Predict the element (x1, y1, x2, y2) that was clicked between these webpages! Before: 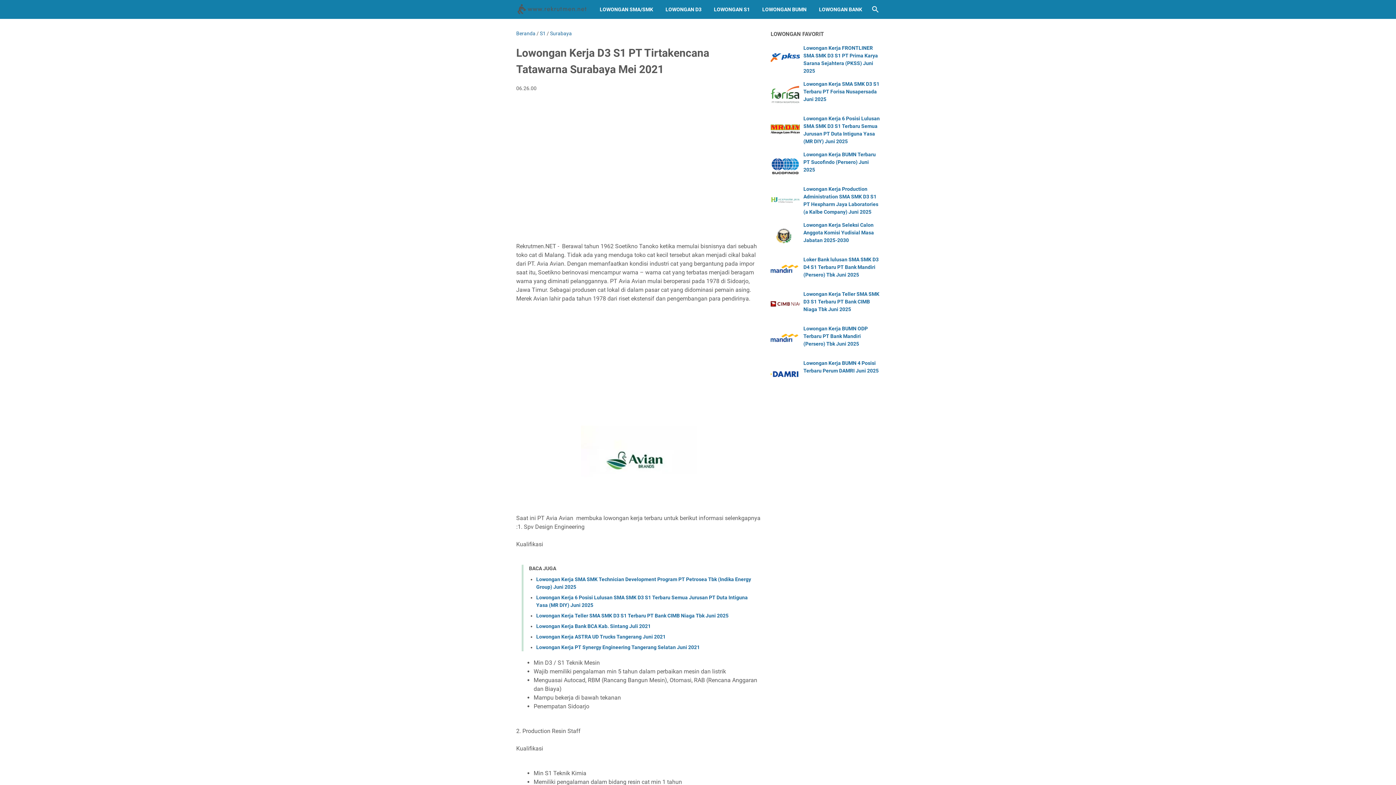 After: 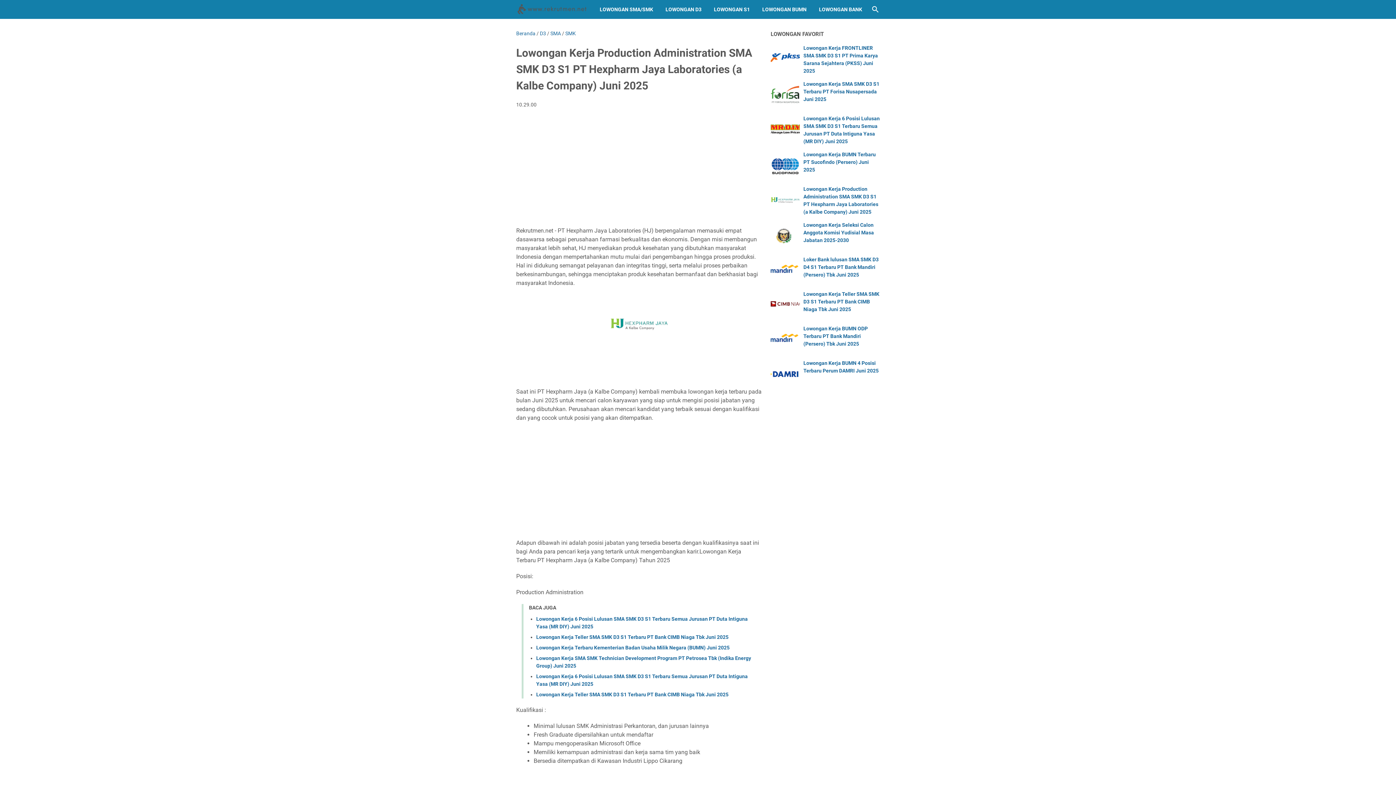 Action: bbox: (770, 185, 800, 214)